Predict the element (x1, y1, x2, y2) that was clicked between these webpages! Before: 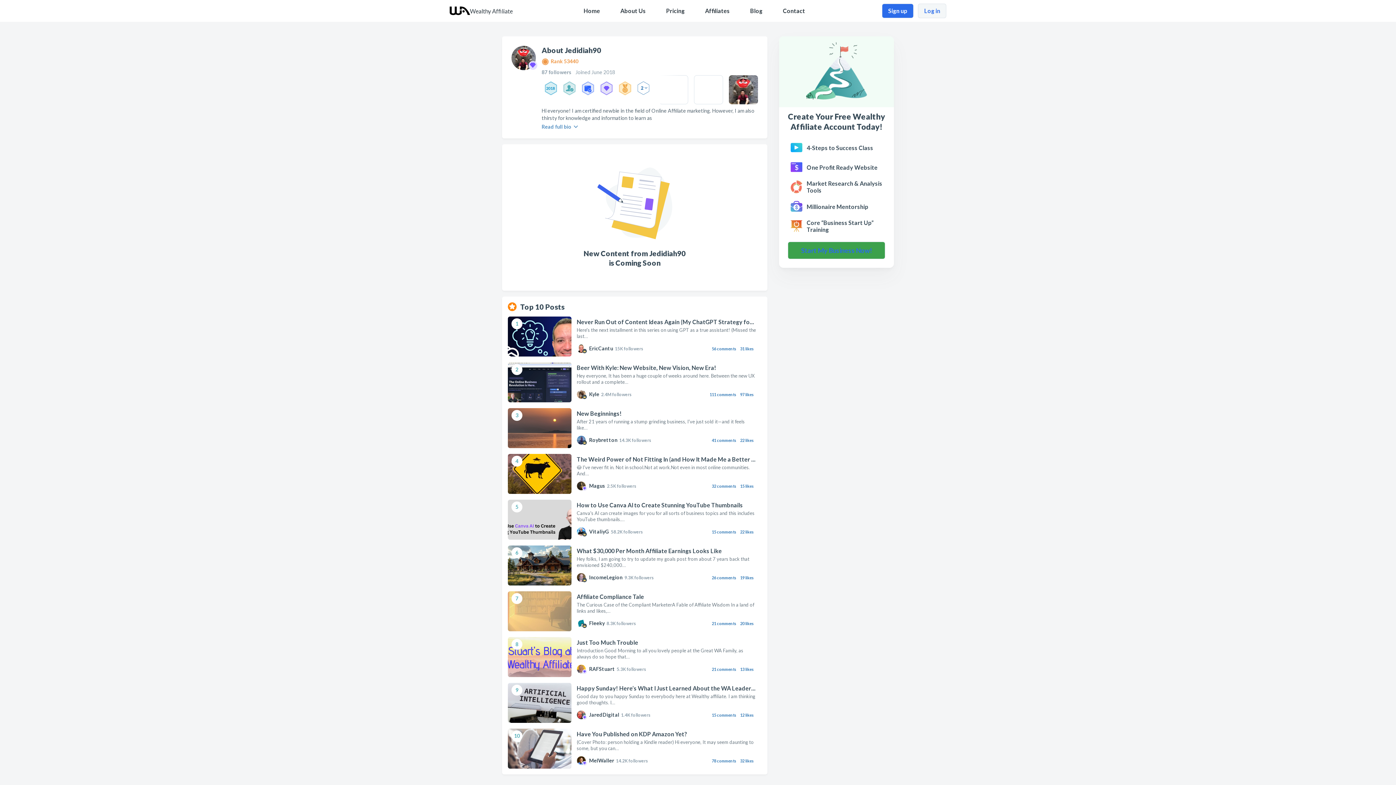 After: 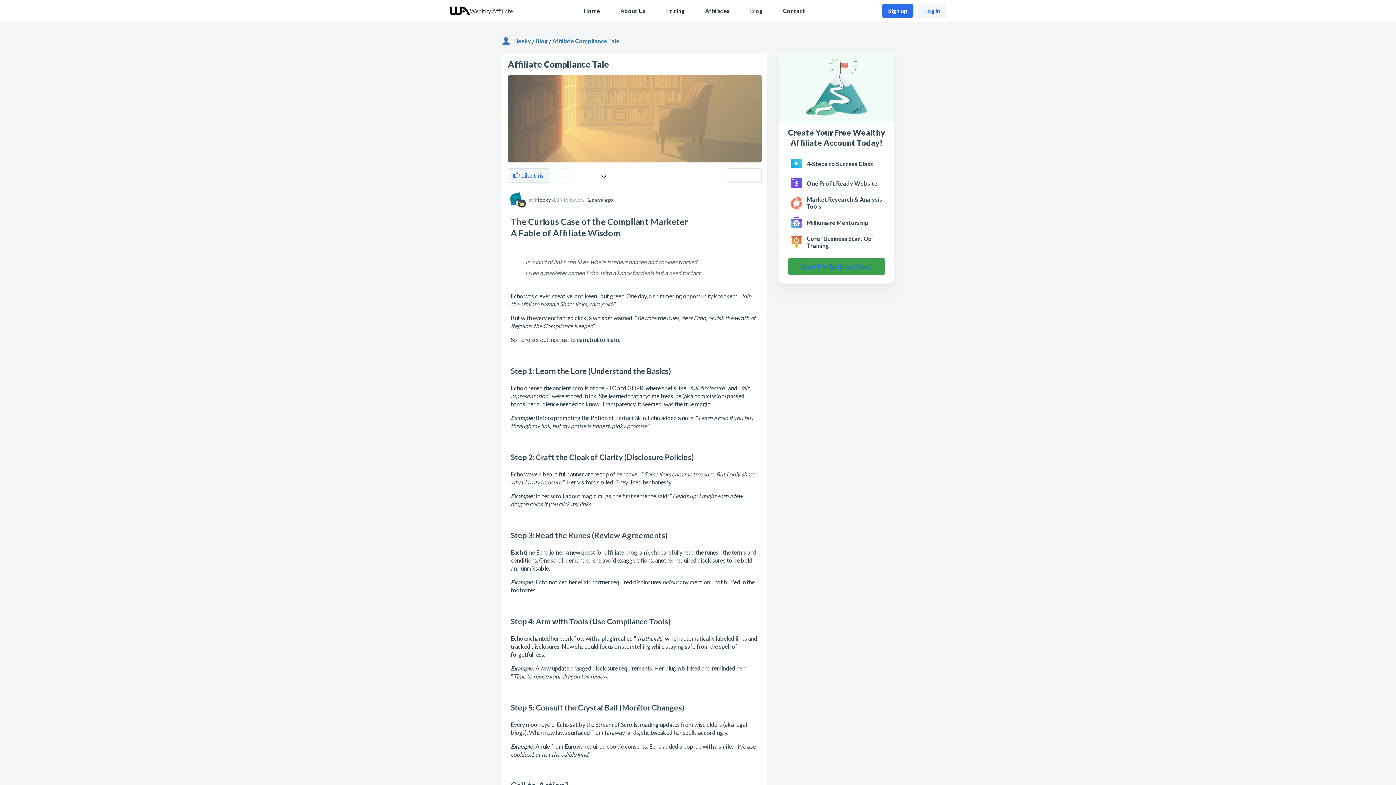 Action: label: 7

Affiliate Compliance Tale

The Curious Case of the Compliant MarketerA Fable of Affiliate Wisdom In a land of links and likes,…

Fleeky

8.3K followers
21 comments20 likes bbox: (508, 591, 761, 631)